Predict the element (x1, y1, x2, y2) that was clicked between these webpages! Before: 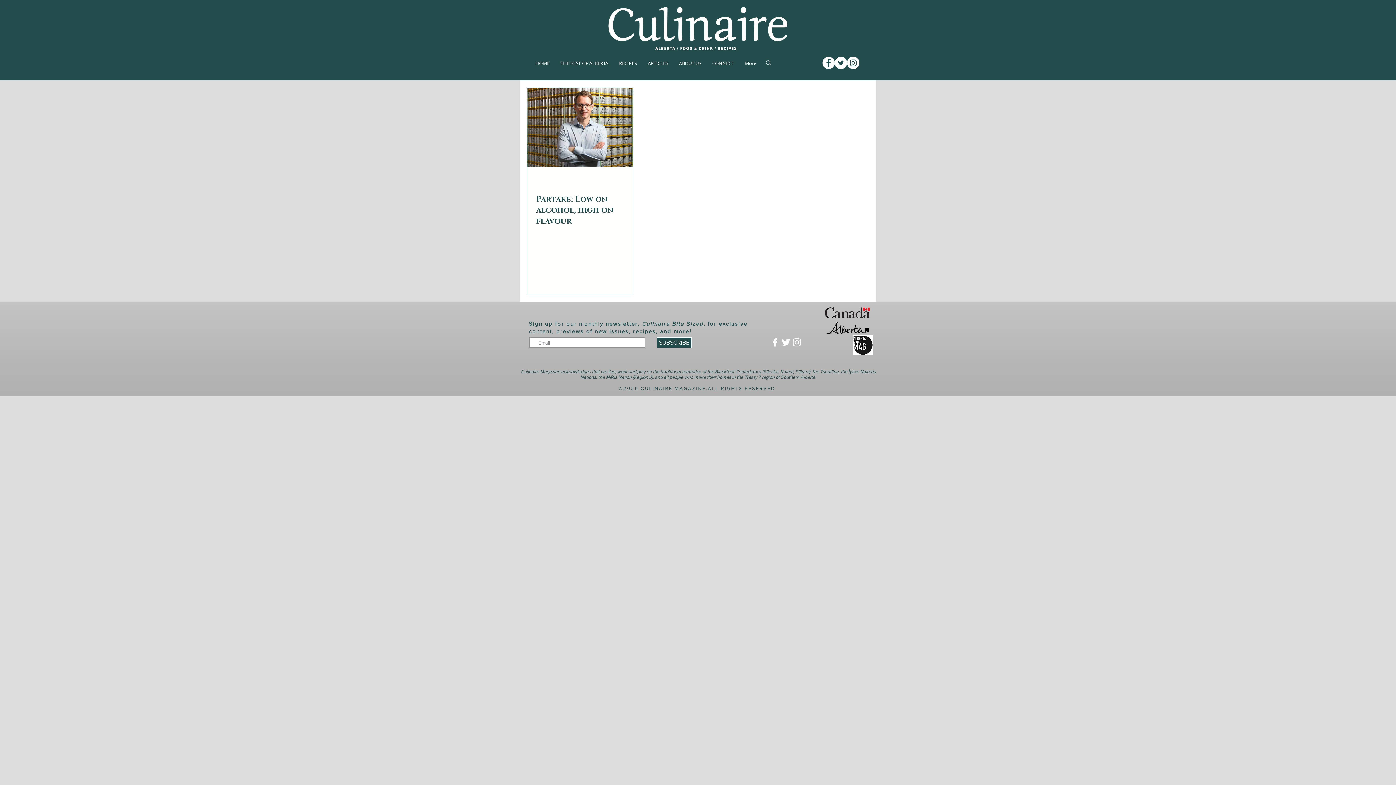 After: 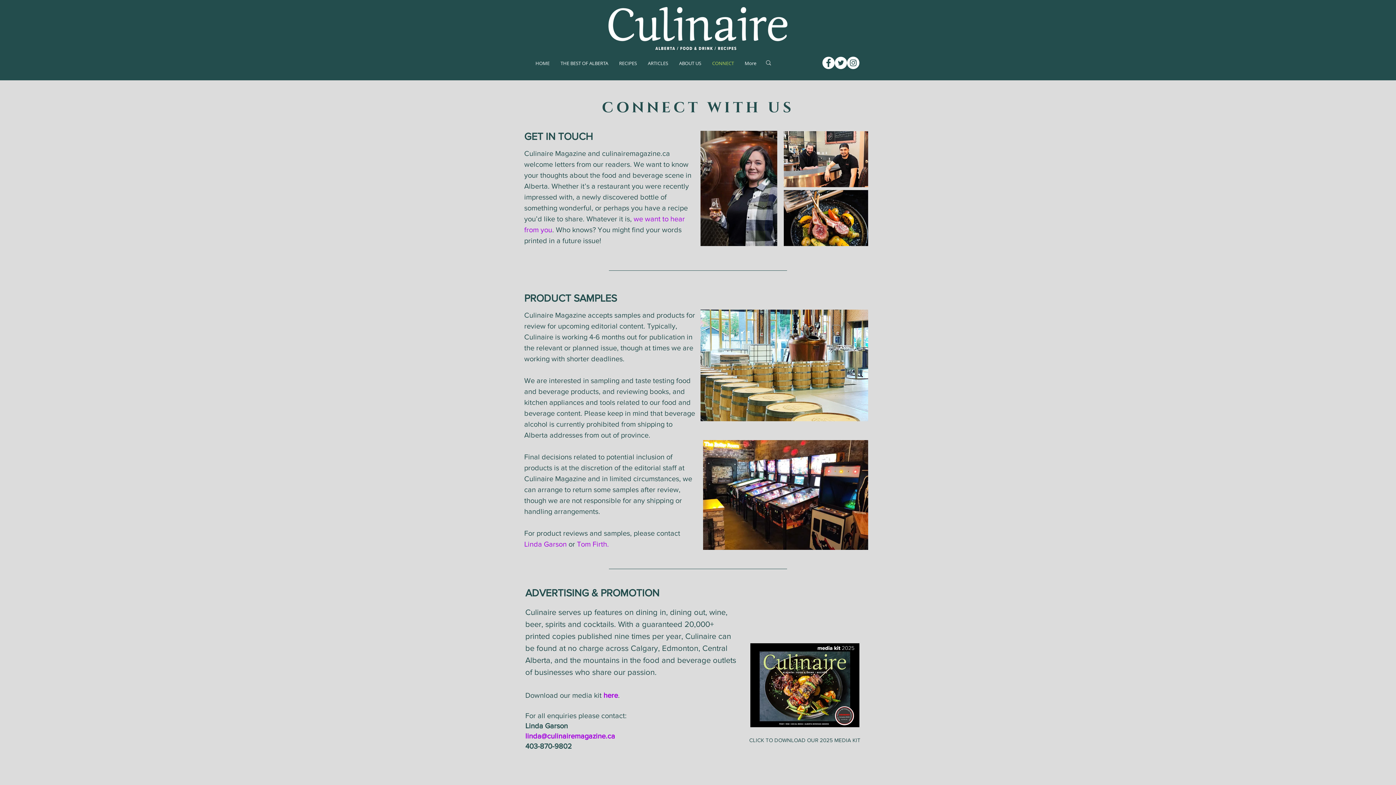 Action: bbox: (706, 54, 739, 72) label: CONNECT